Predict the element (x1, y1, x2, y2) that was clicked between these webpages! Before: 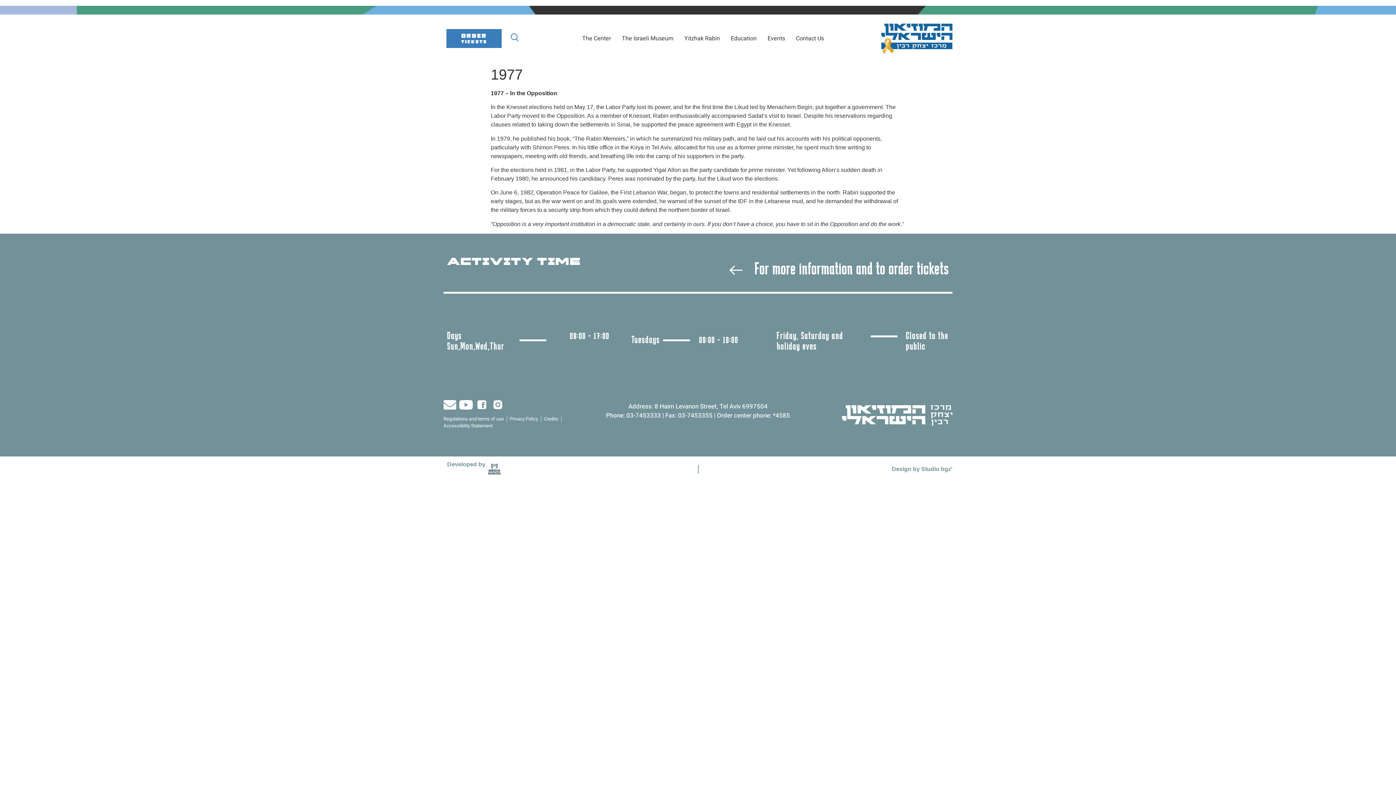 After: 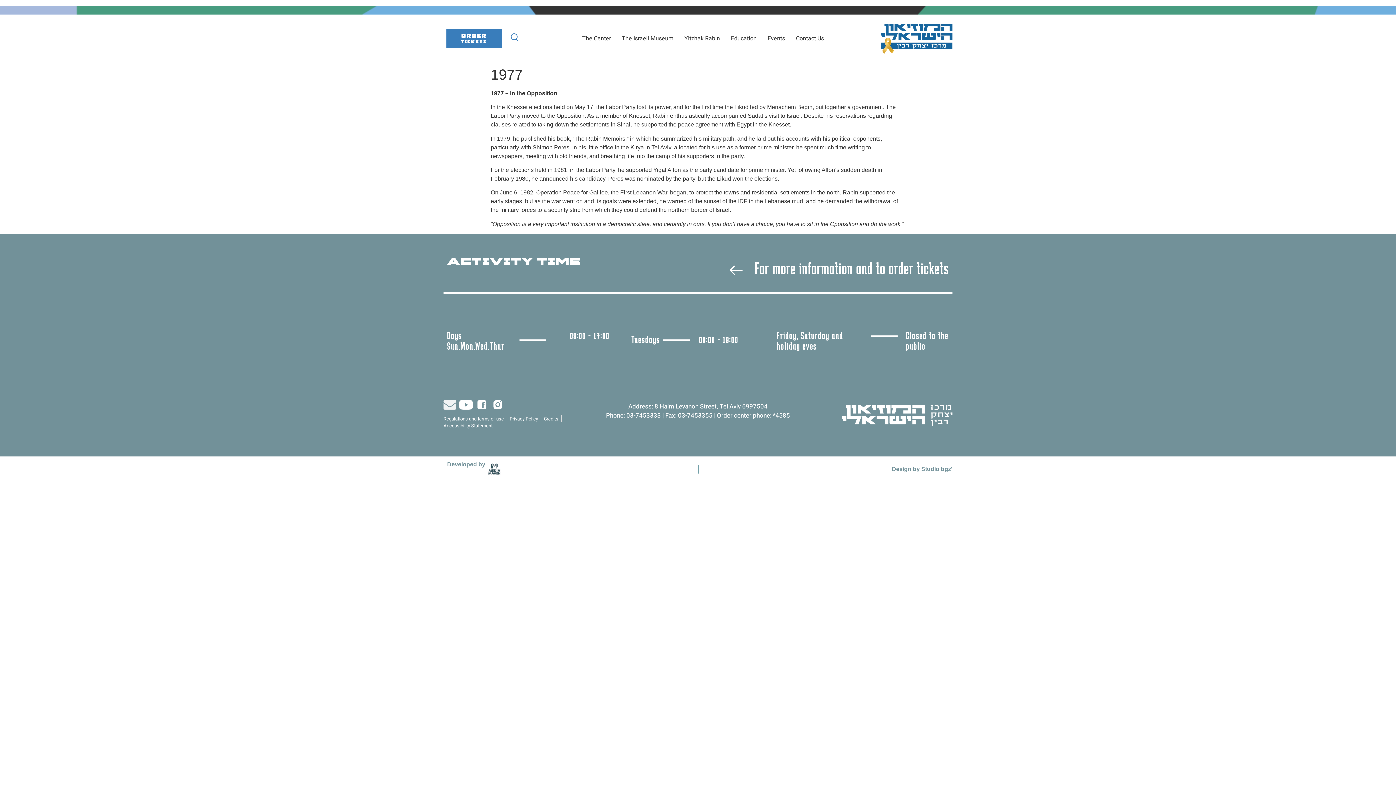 Action: bbox: (443, 398, 456, 411) label: Envelope